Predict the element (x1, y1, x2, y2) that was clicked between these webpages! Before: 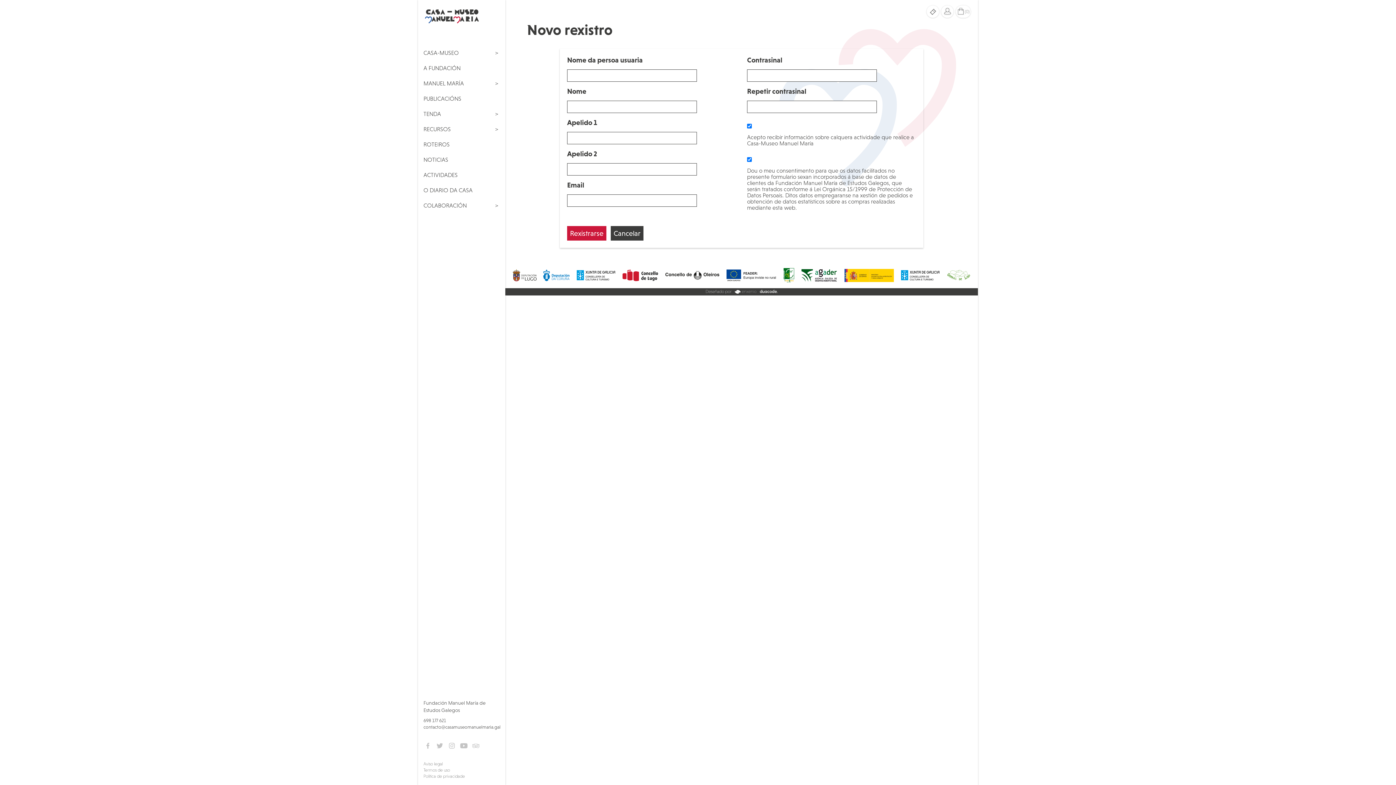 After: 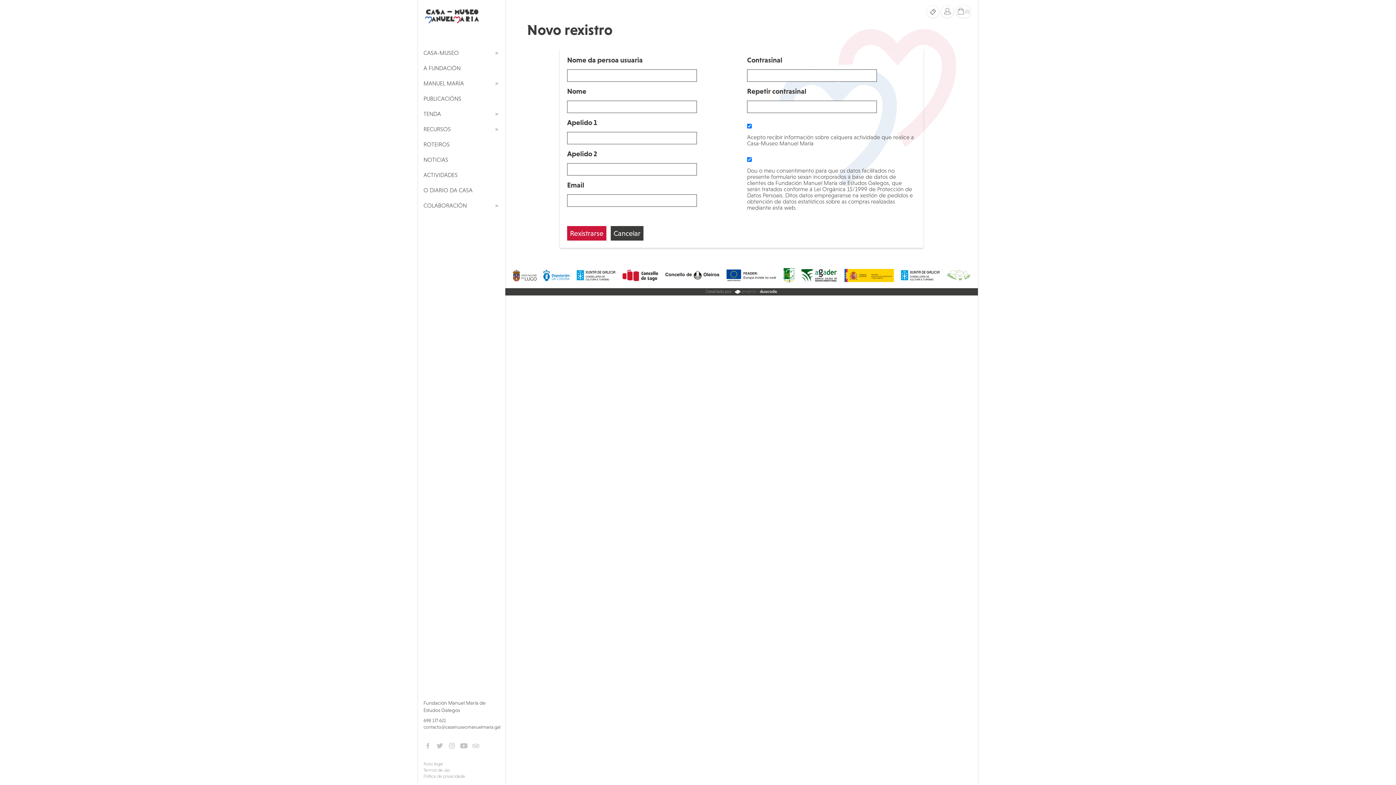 Action: bbox: (512, 269, 536, 281)